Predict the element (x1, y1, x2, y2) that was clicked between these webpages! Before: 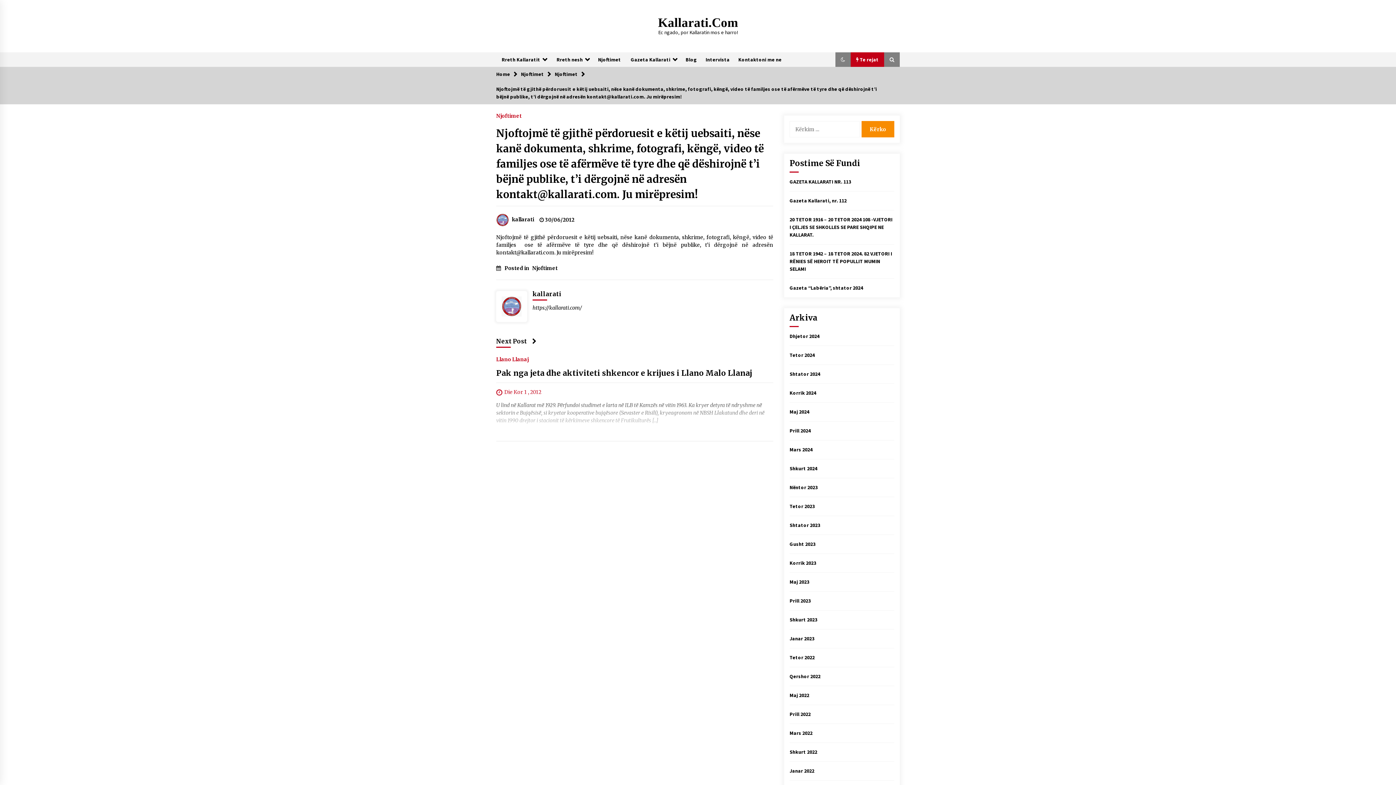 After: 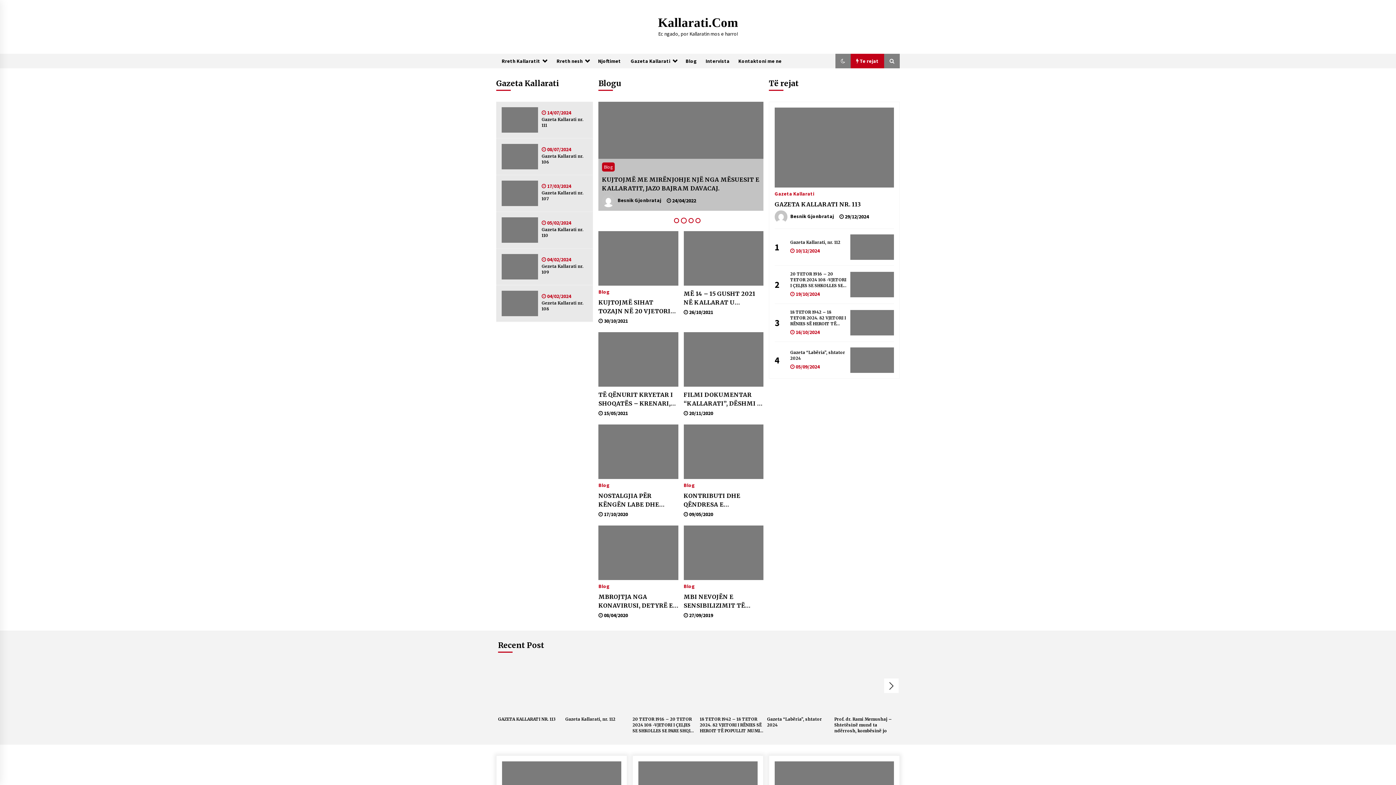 Action: bbox: (658, 15, 738, 29) label: Kallarati.Com